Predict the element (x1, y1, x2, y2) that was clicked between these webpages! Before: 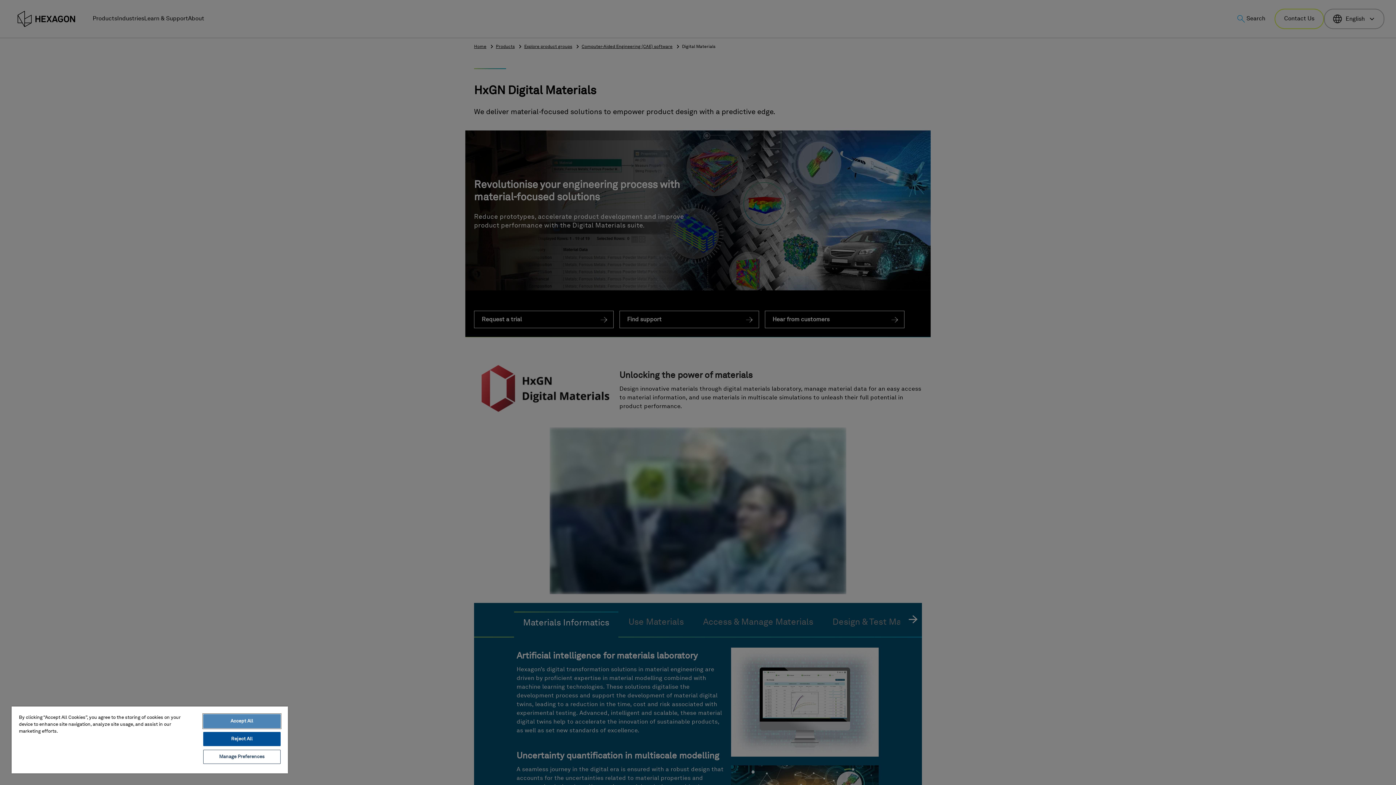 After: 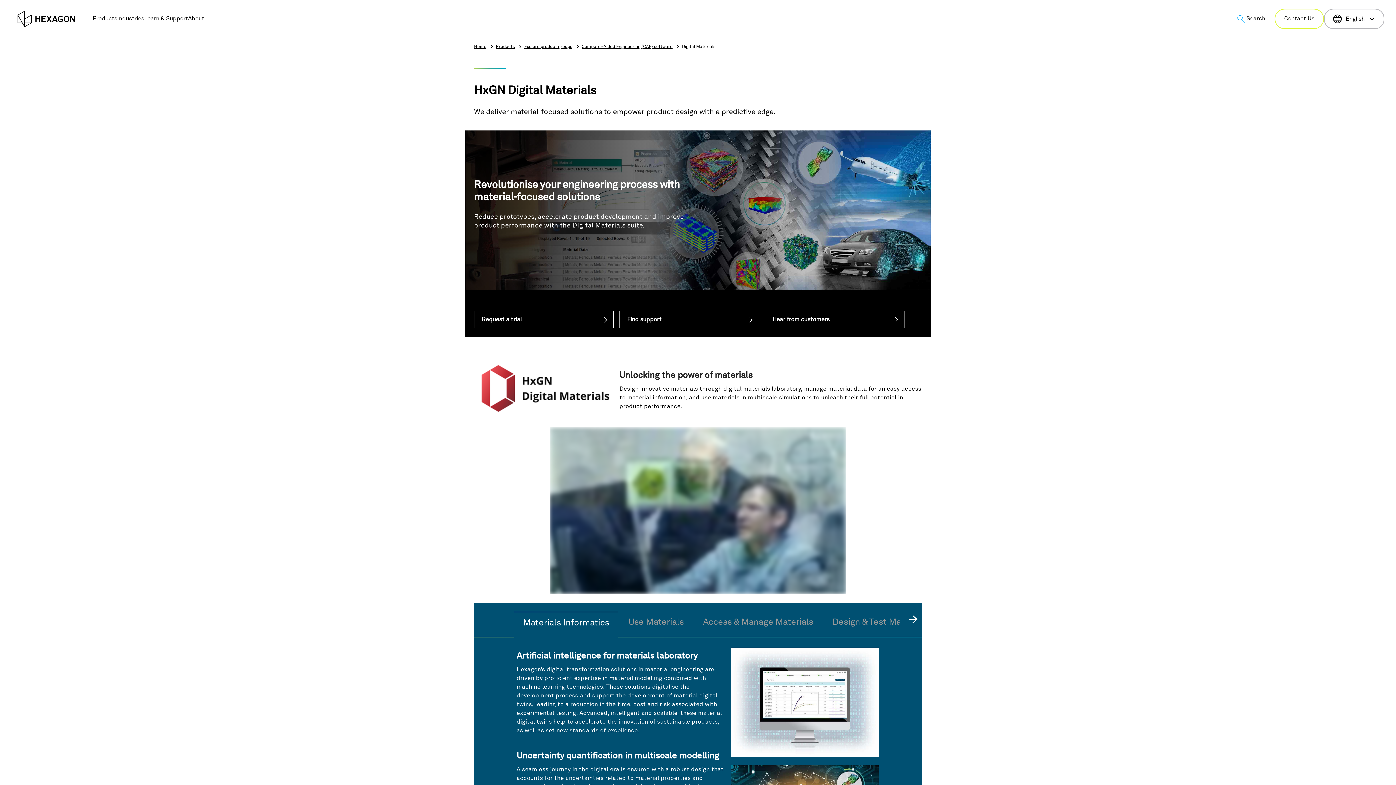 Action: label: Reject All bbox: (203, 732, 280, 746)